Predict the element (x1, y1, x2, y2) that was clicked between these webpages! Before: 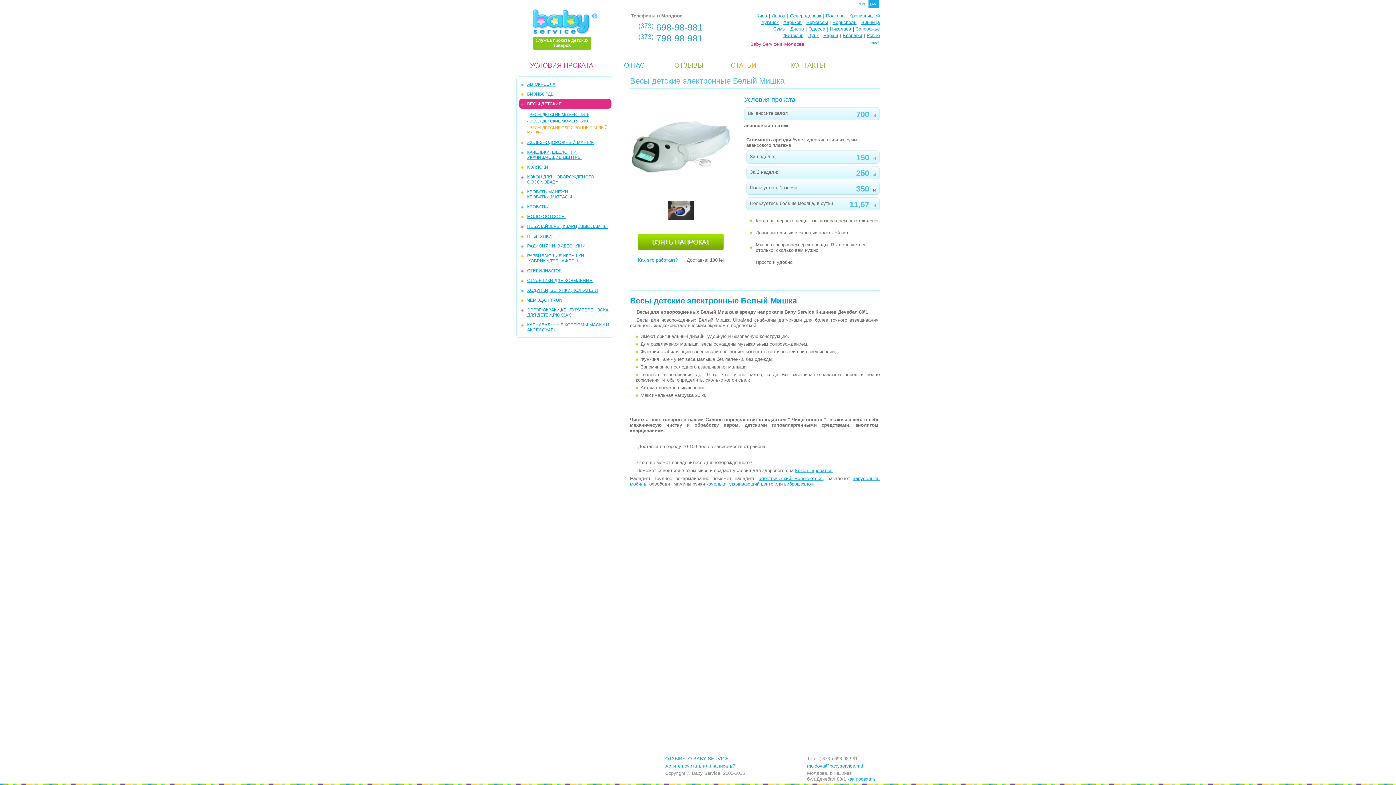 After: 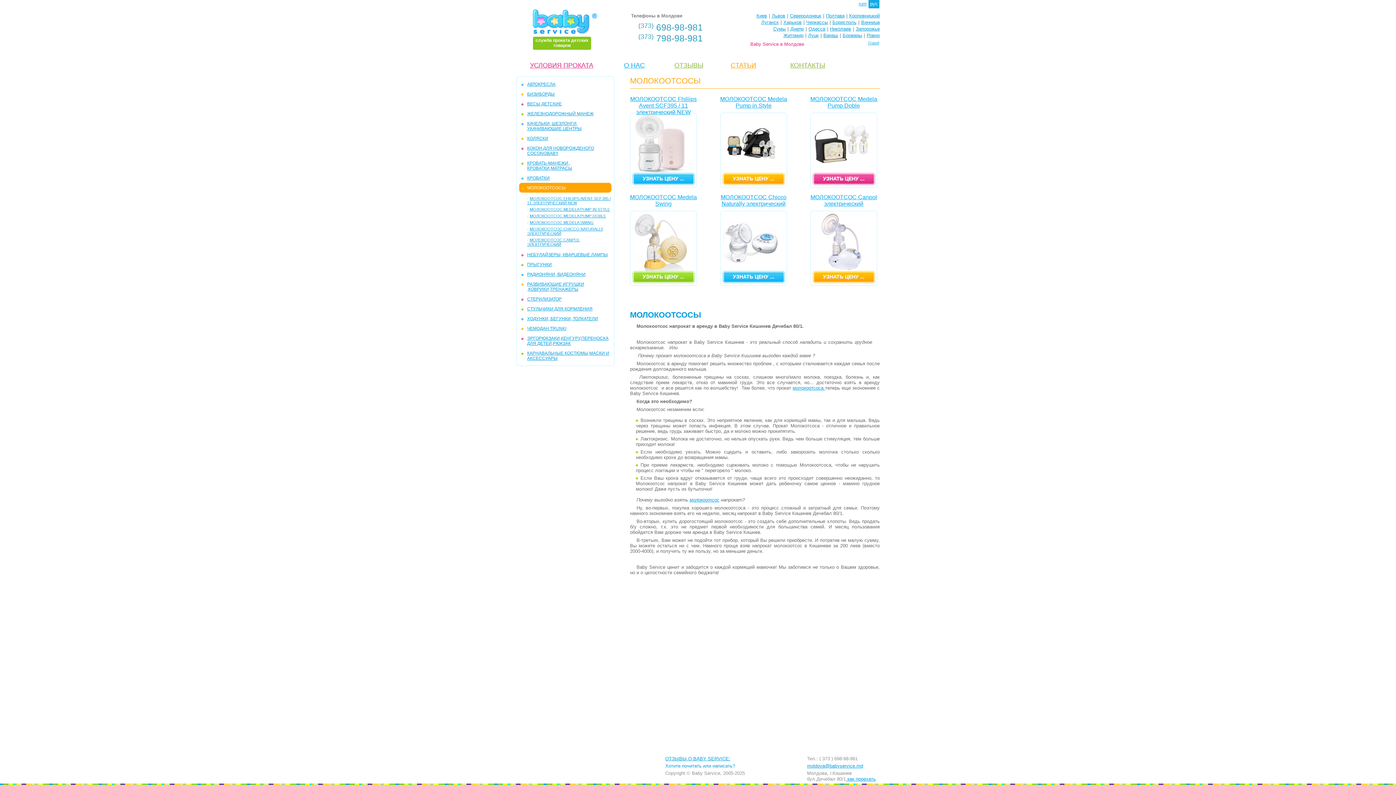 Action: bbox: (758, 476, 822, 481) label: электрический молокоотсос